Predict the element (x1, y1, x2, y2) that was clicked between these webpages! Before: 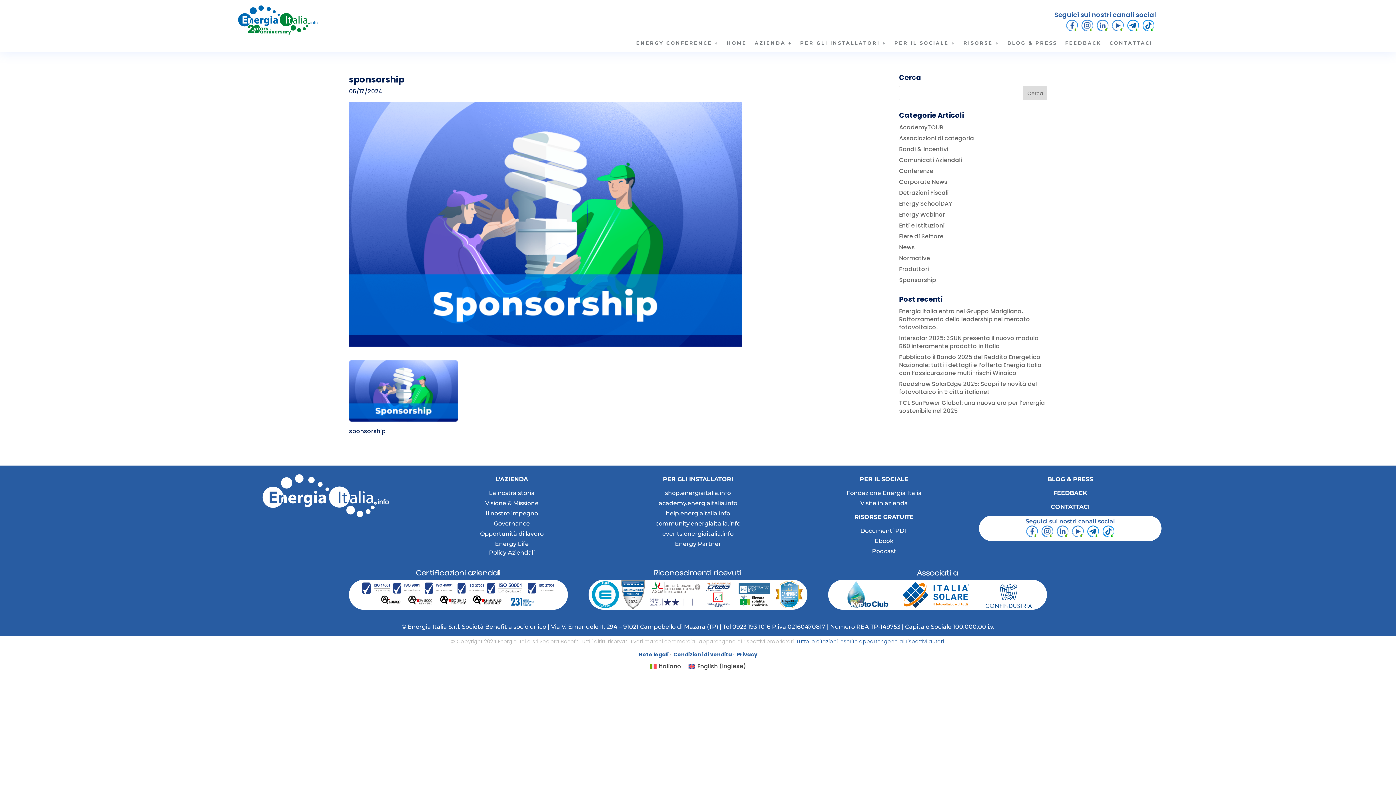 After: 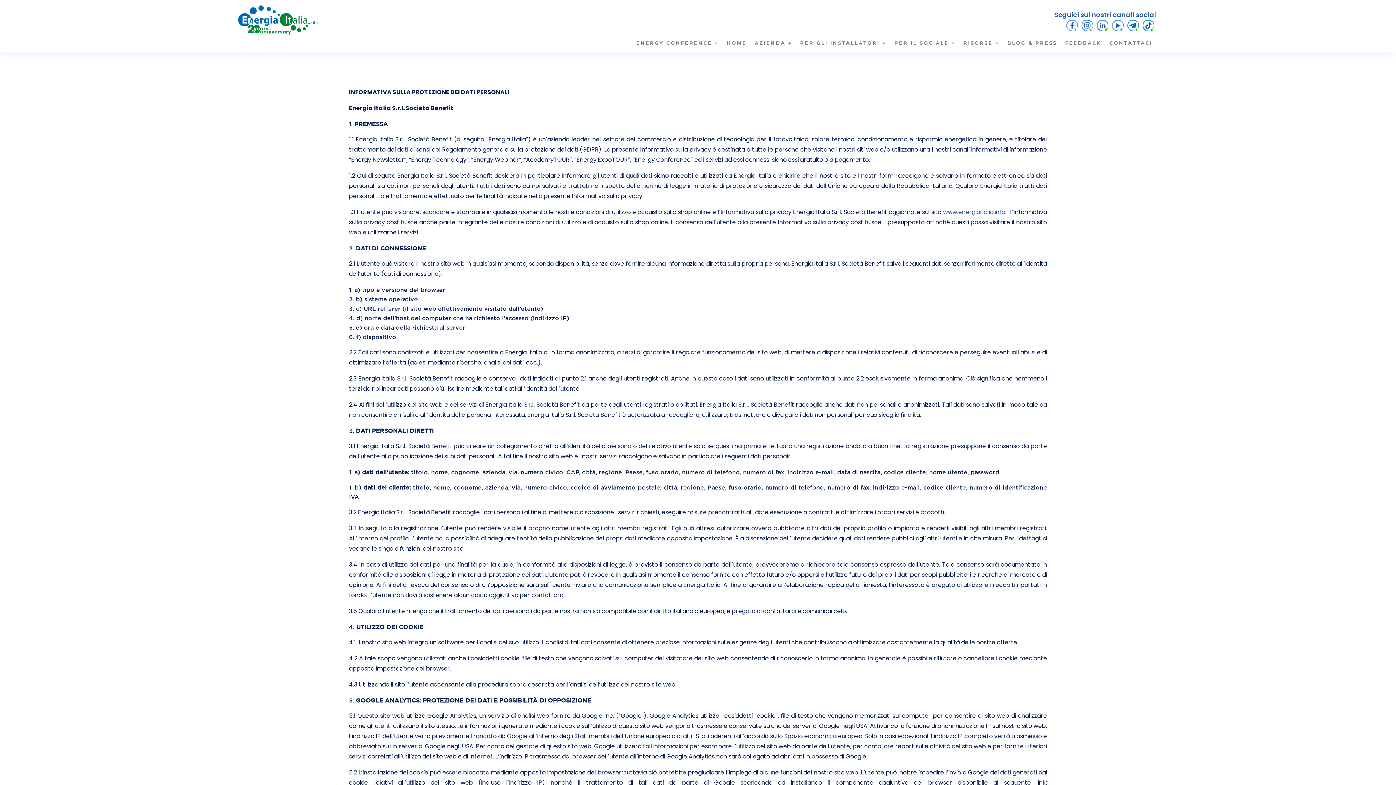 Action: bbox: (736, 651, 757, 658) label: Privacy